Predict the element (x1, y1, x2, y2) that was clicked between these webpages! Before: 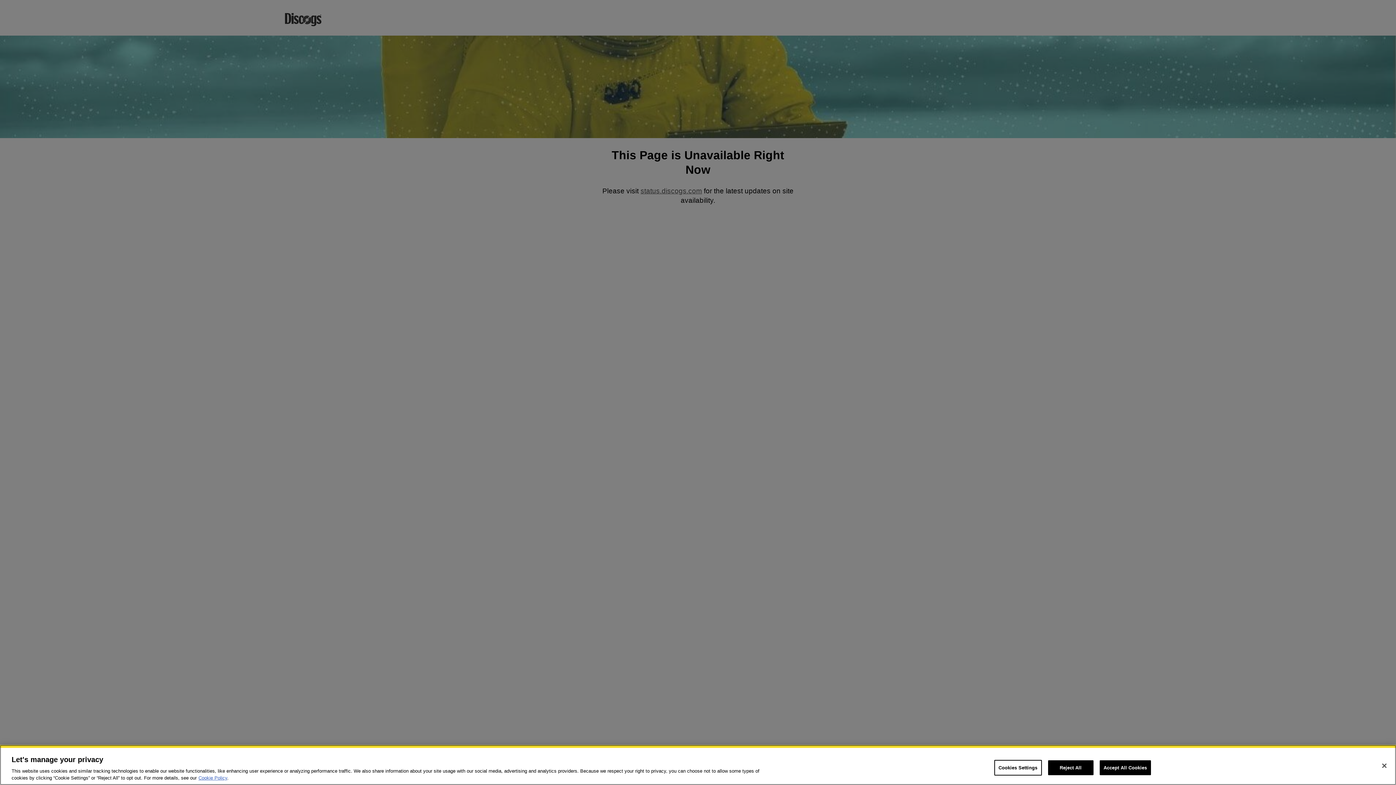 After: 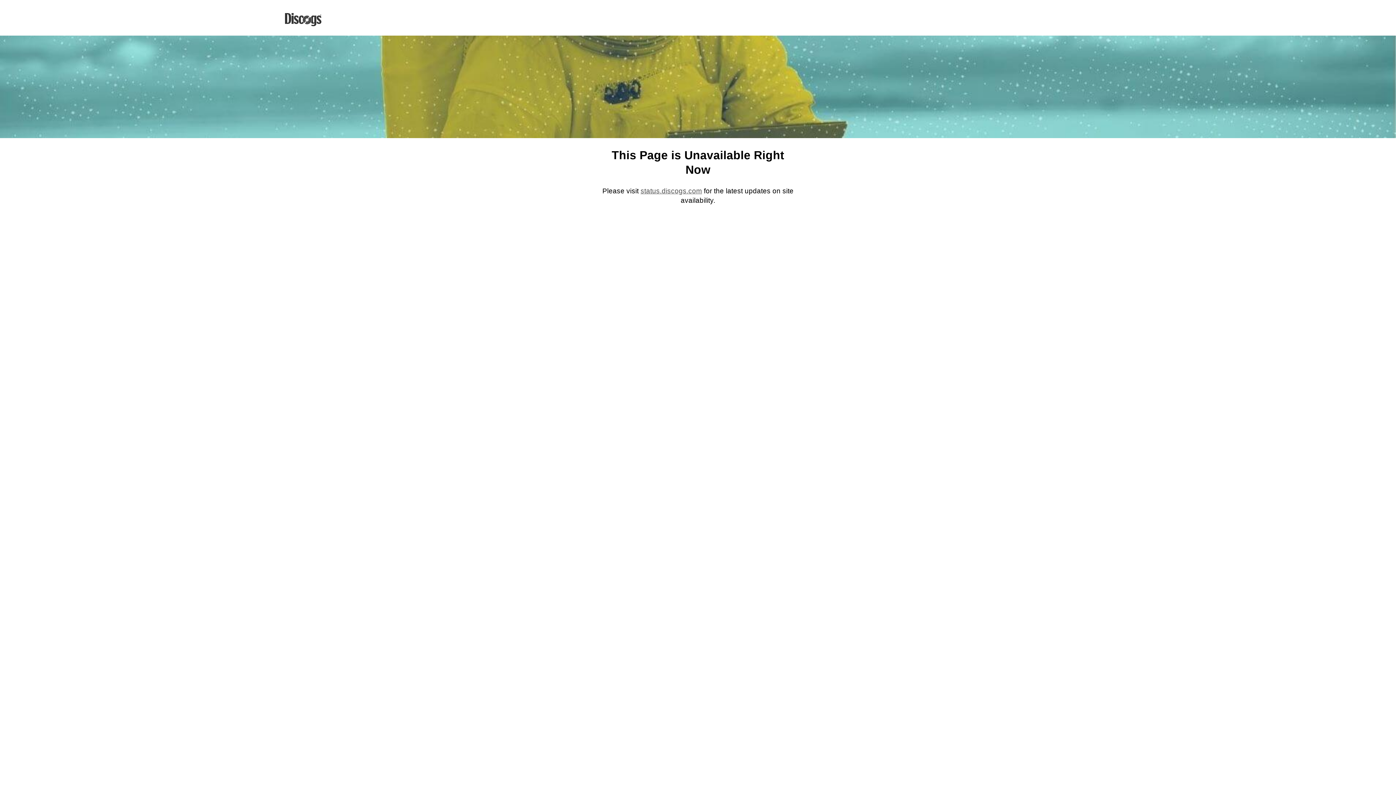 Action: bbox: (1376, 758, 1392, 774) label: Close